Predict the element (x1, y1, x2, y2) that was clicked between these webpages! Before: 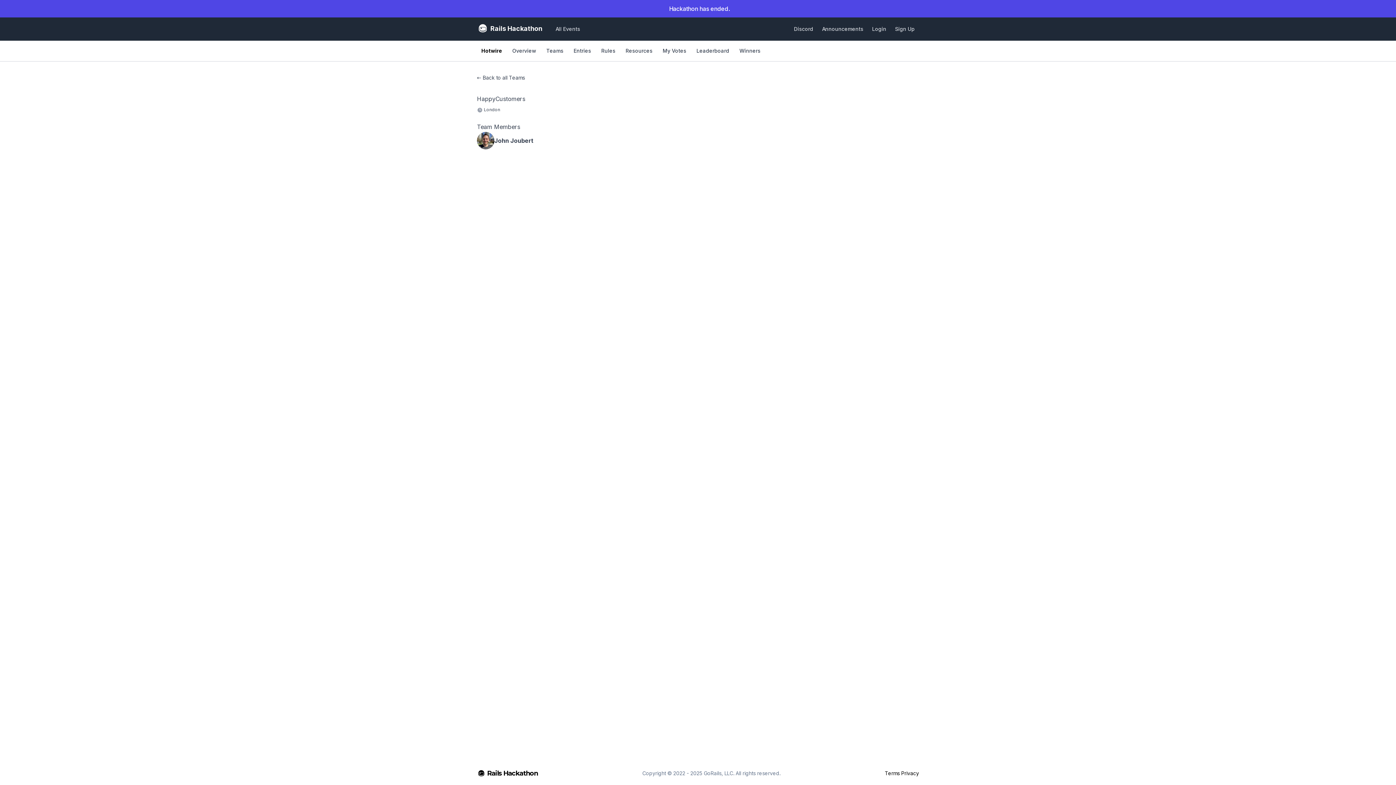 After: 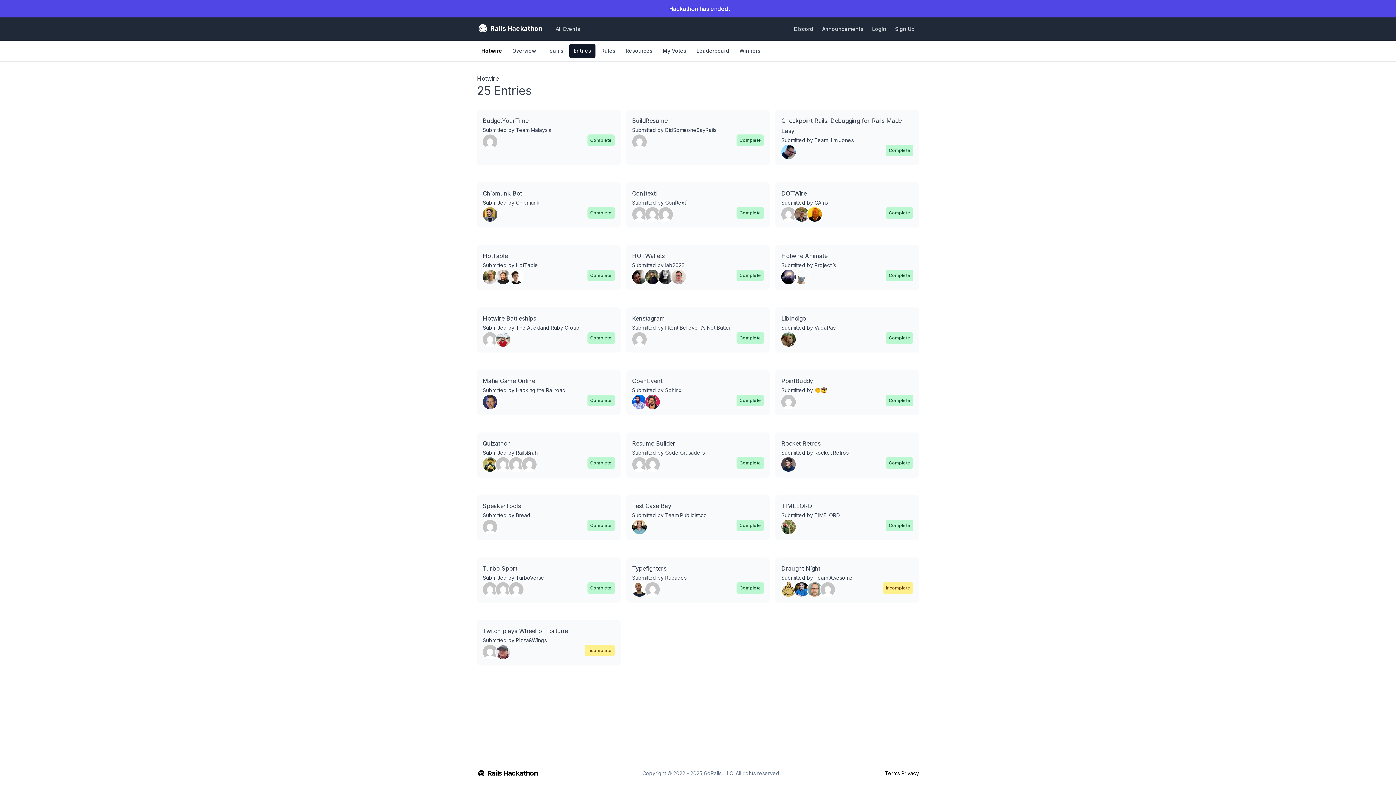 Action: label: Entries bbox: (569, 43, 595, 58)